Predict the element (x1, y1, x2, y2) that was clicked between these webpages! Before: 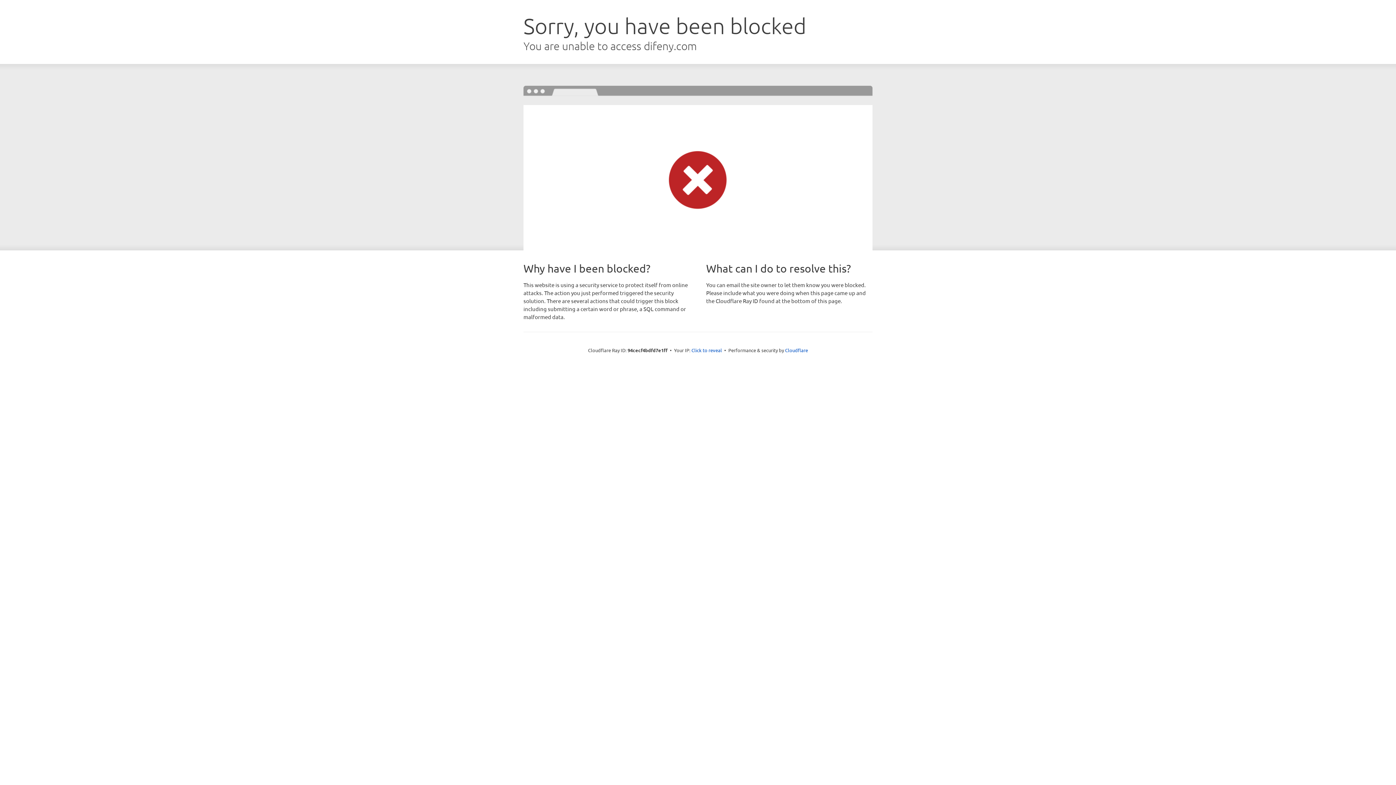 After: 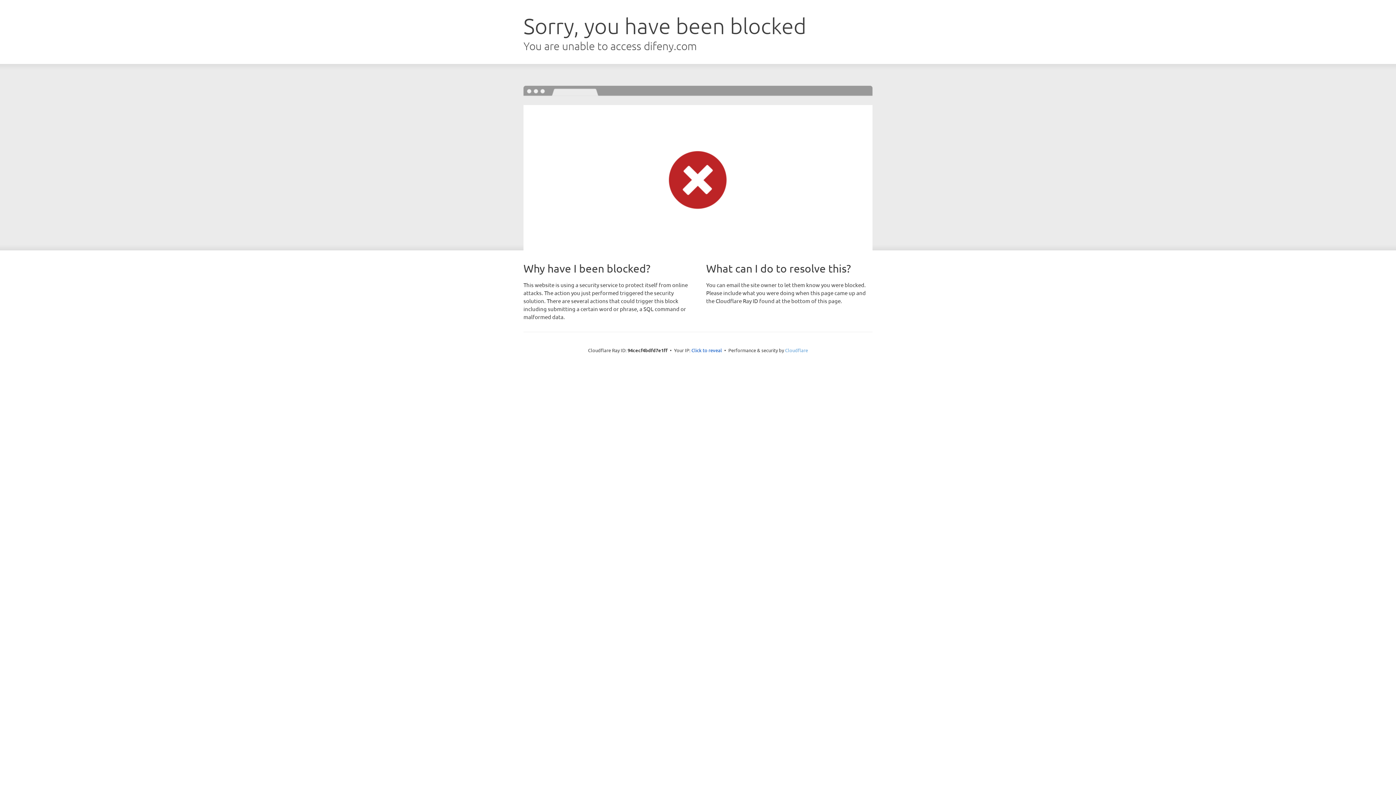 Action: bbox: (785, 347, 808, 353) label: Cloudflare